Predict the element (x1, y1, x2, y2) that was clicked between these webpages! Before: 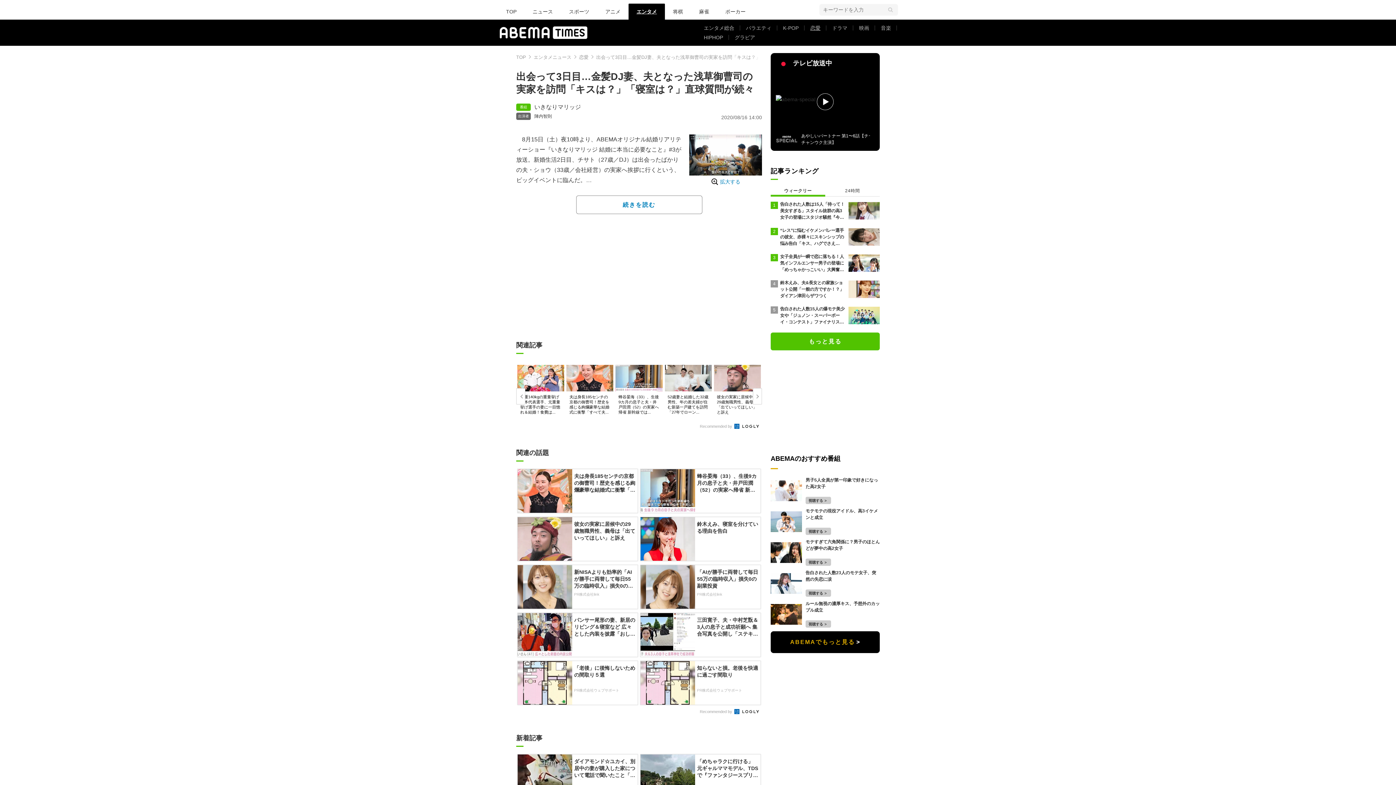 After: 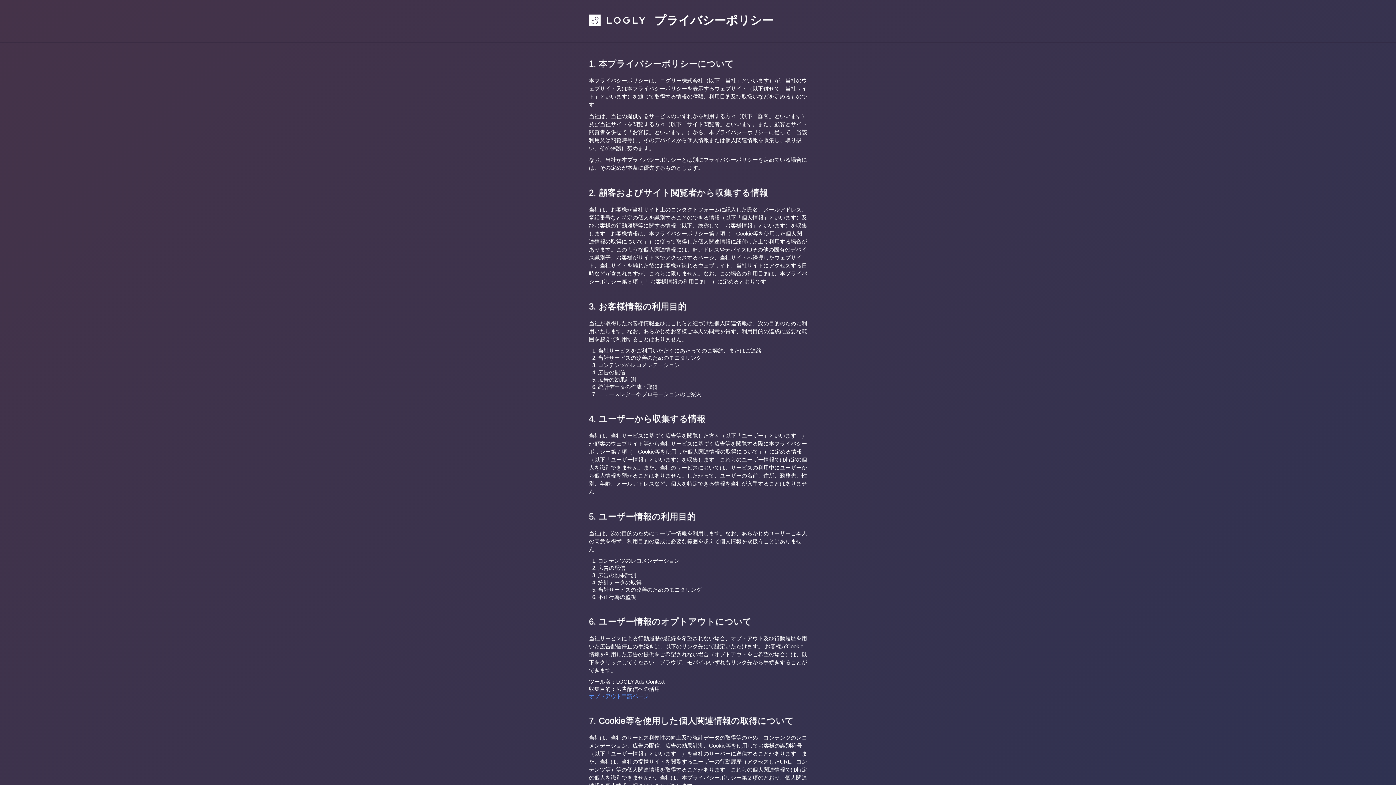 Action: label: Recommended by  bbox: (700, 424, 759, 428)